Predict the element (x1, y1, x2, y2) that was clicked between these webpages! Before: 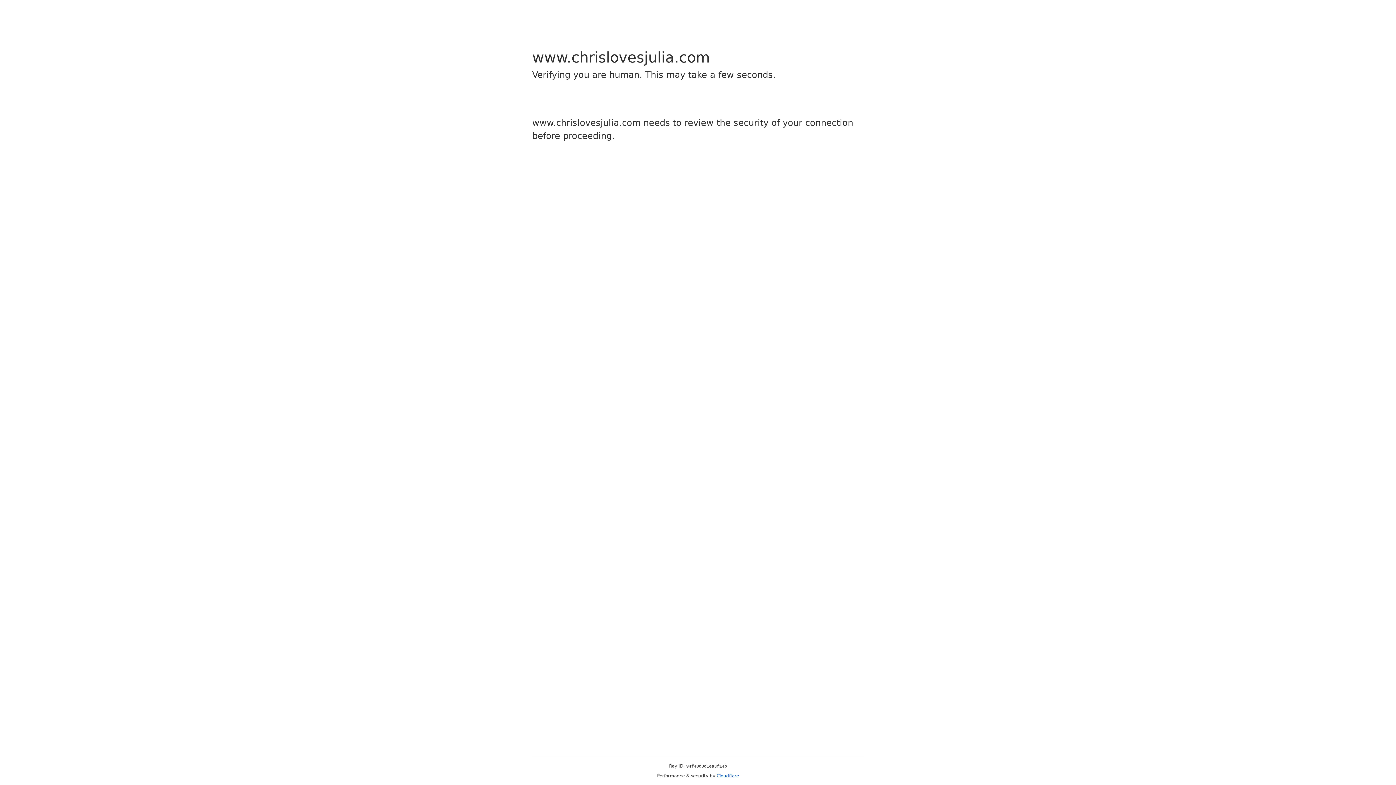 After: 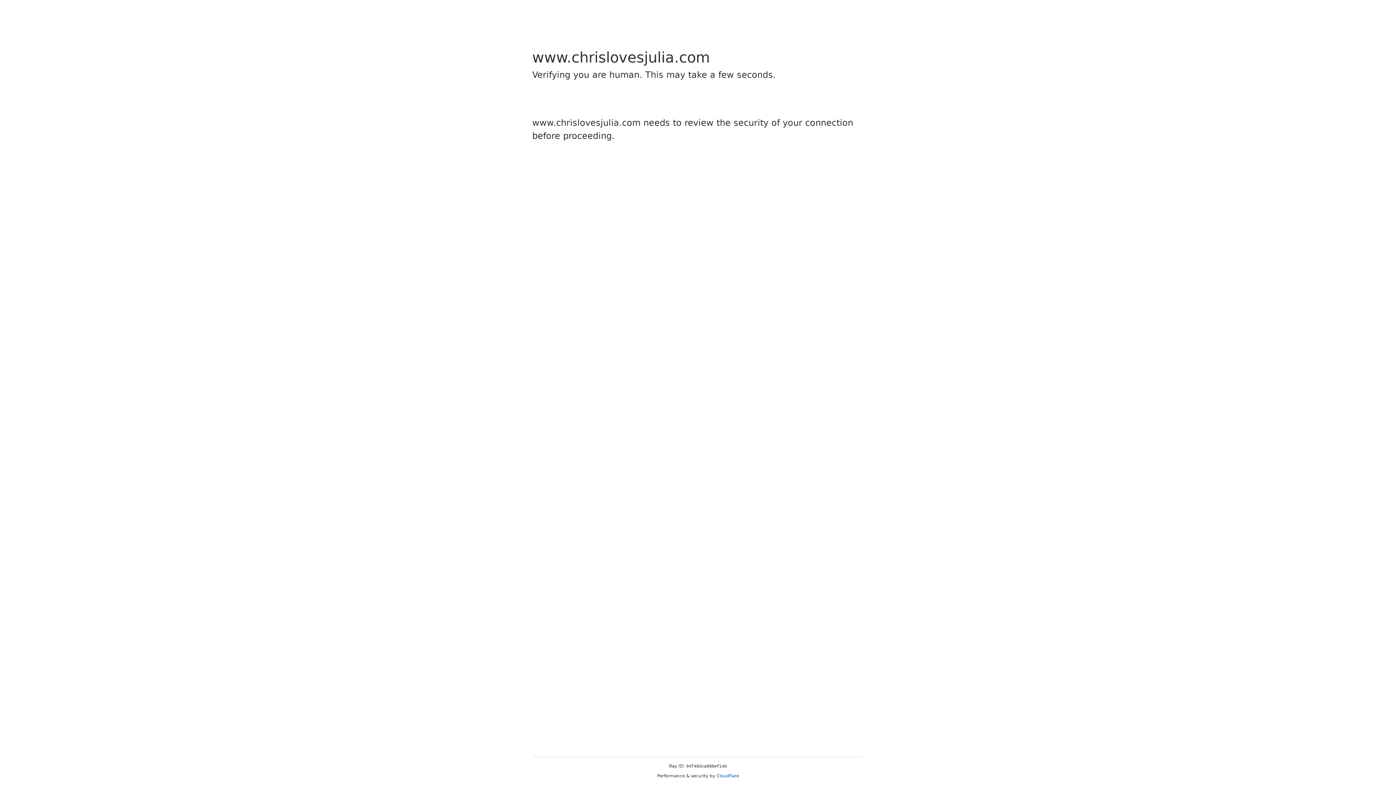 Action: bbox: (716, 773, 739, 778) label: Cloudflare